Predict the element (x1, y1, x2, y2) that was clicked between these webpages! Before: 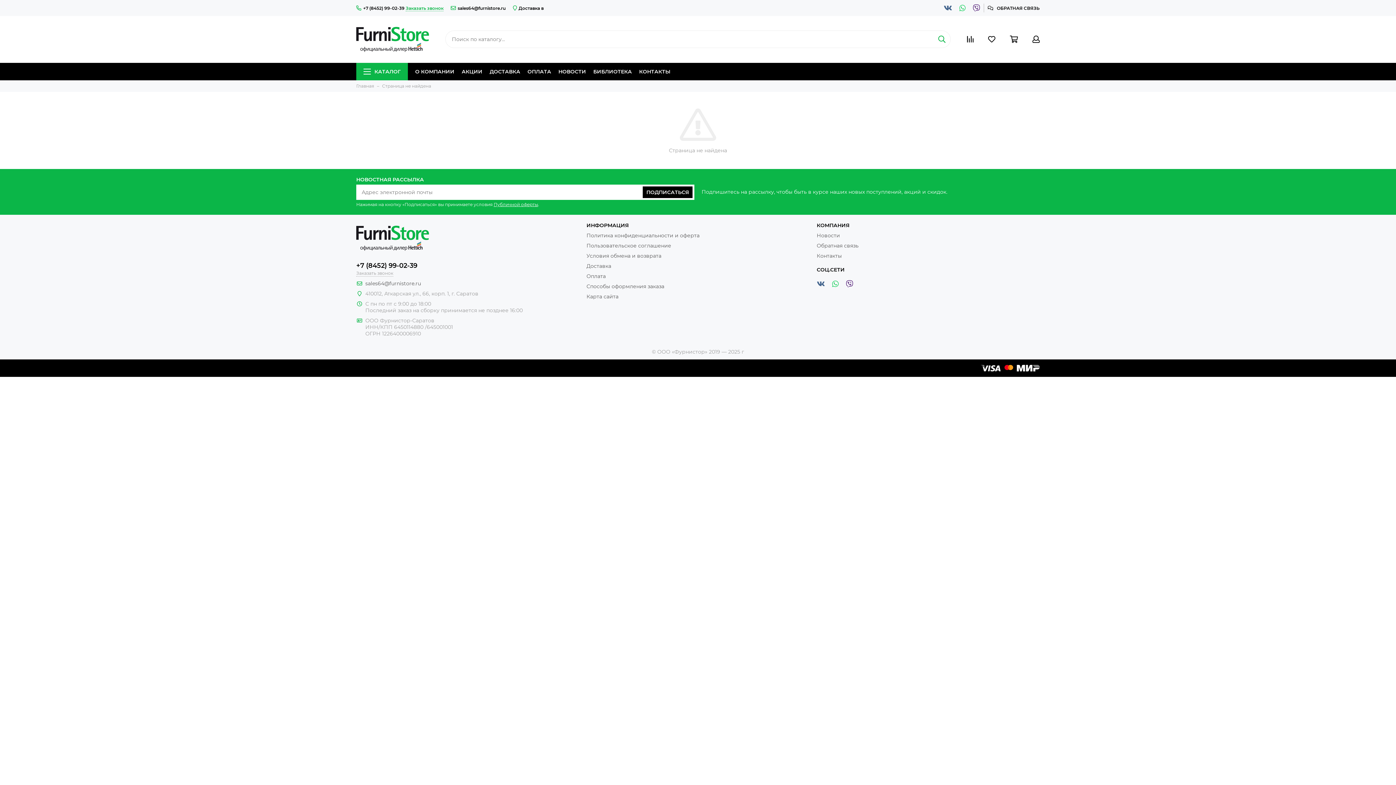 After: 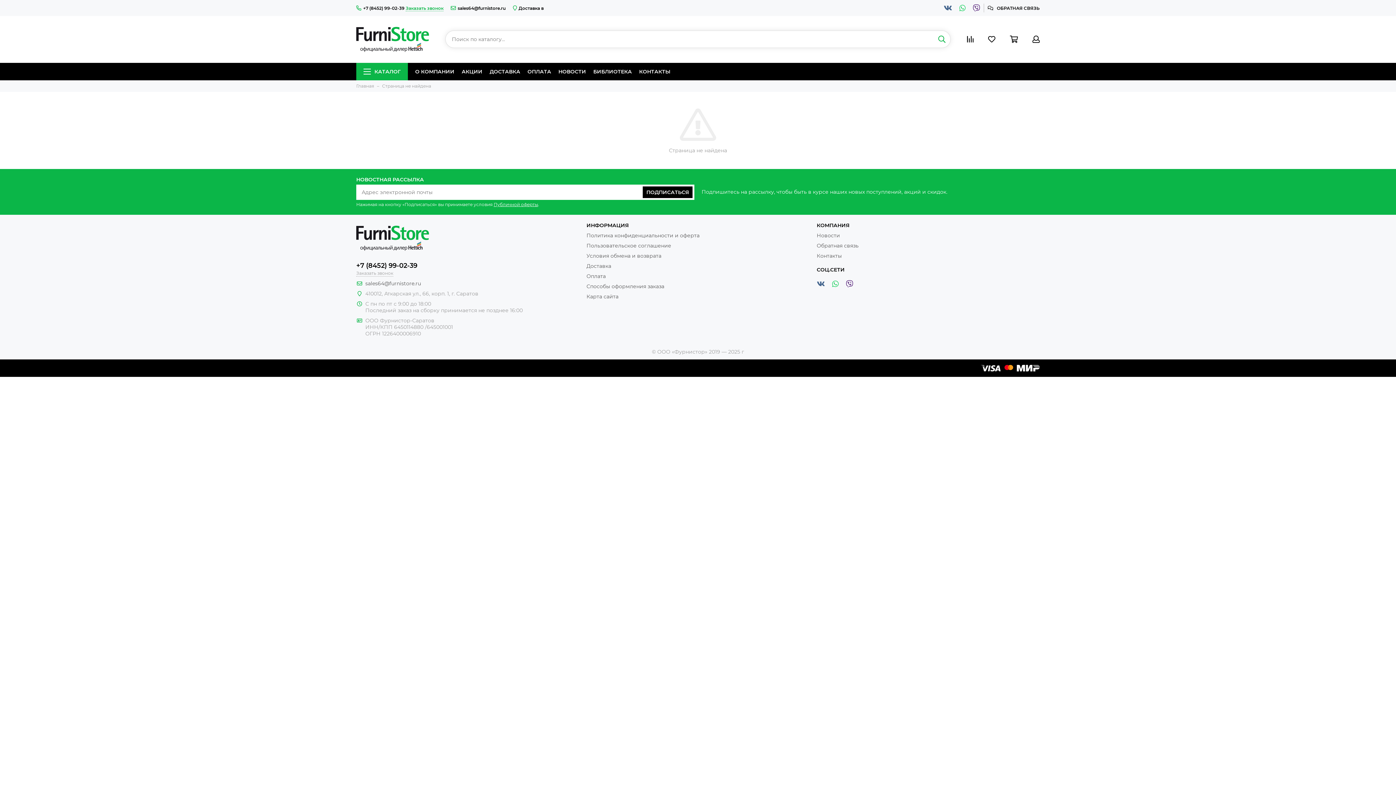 Action: bbox: (933, 30, 950, 48)